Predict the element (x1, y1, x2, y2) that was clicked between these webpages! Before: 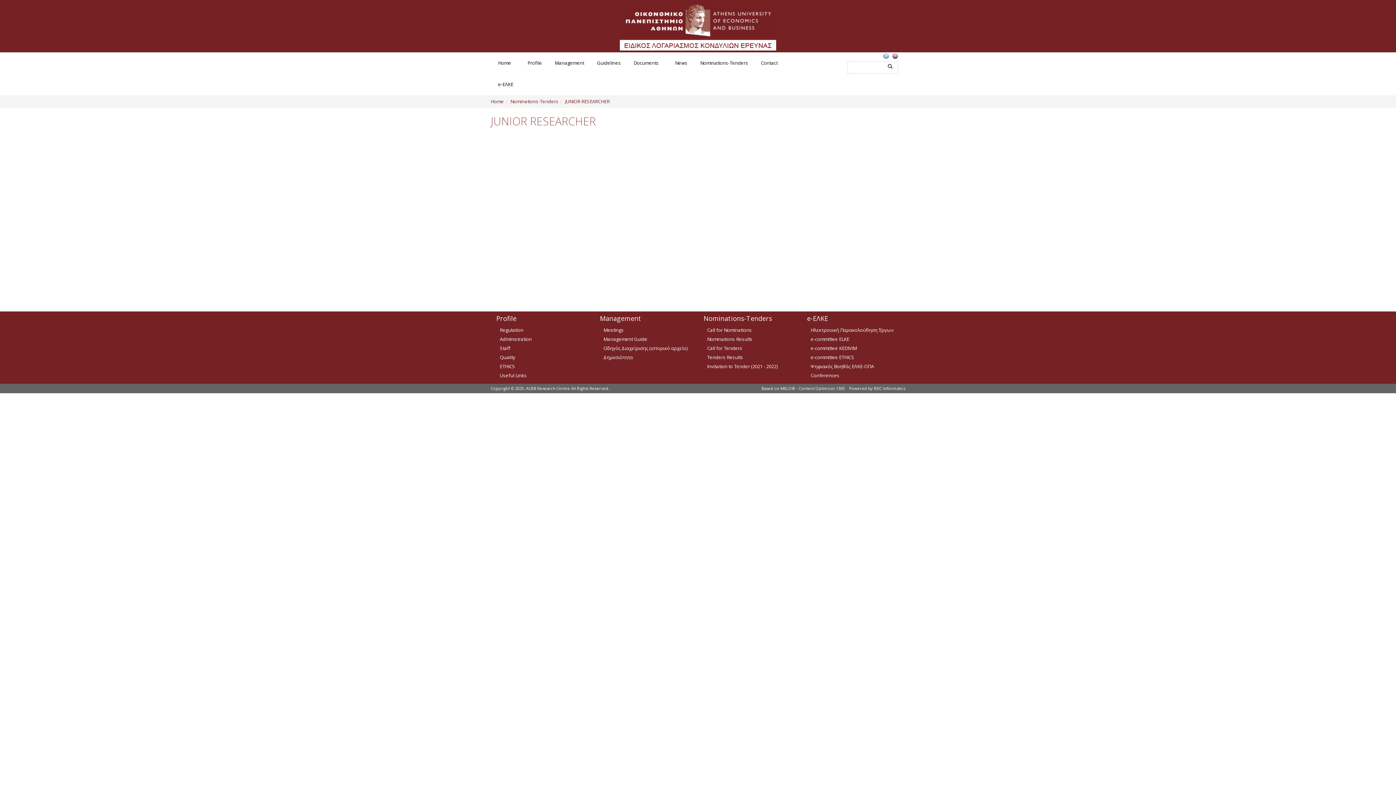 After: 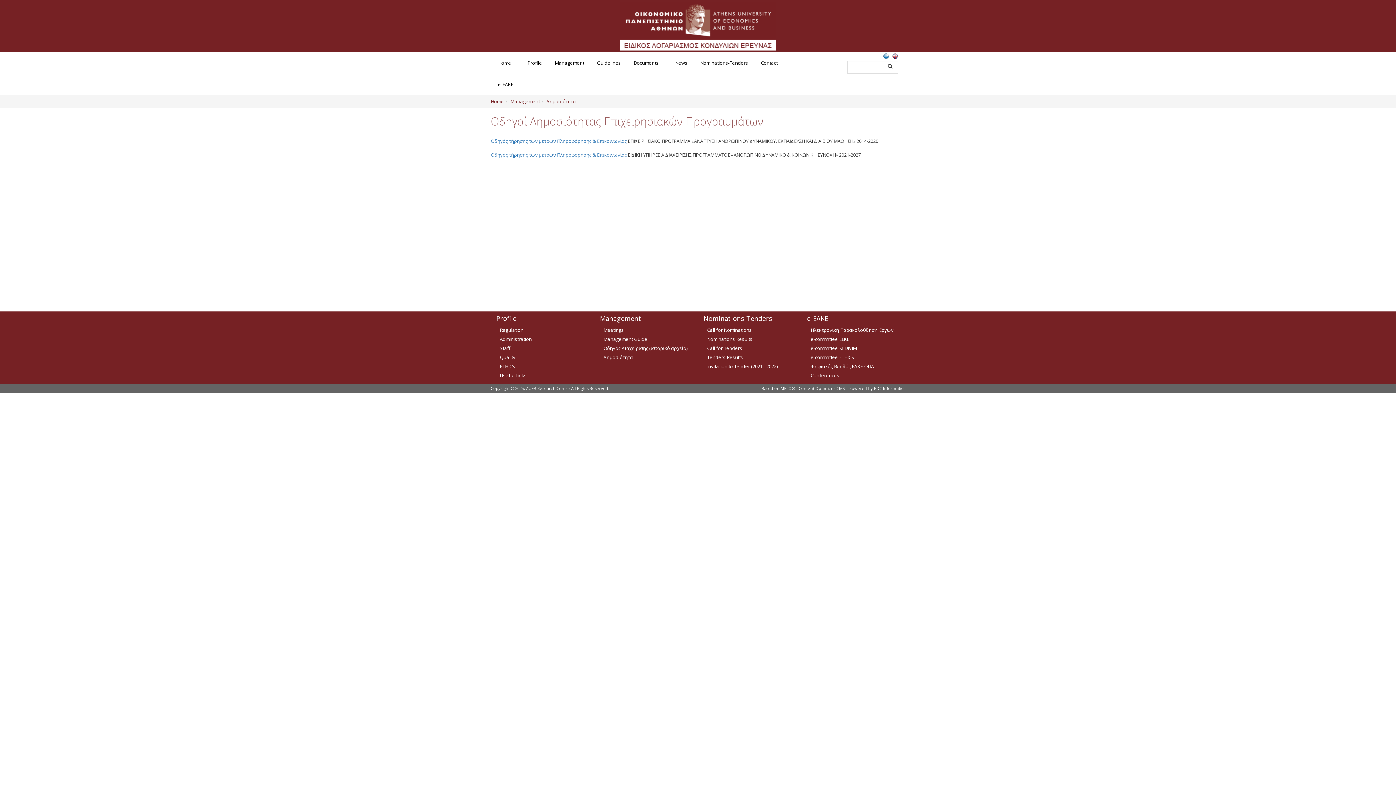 Action: label: Δημοσιότητα bbox: (603, 353, 692, 362)